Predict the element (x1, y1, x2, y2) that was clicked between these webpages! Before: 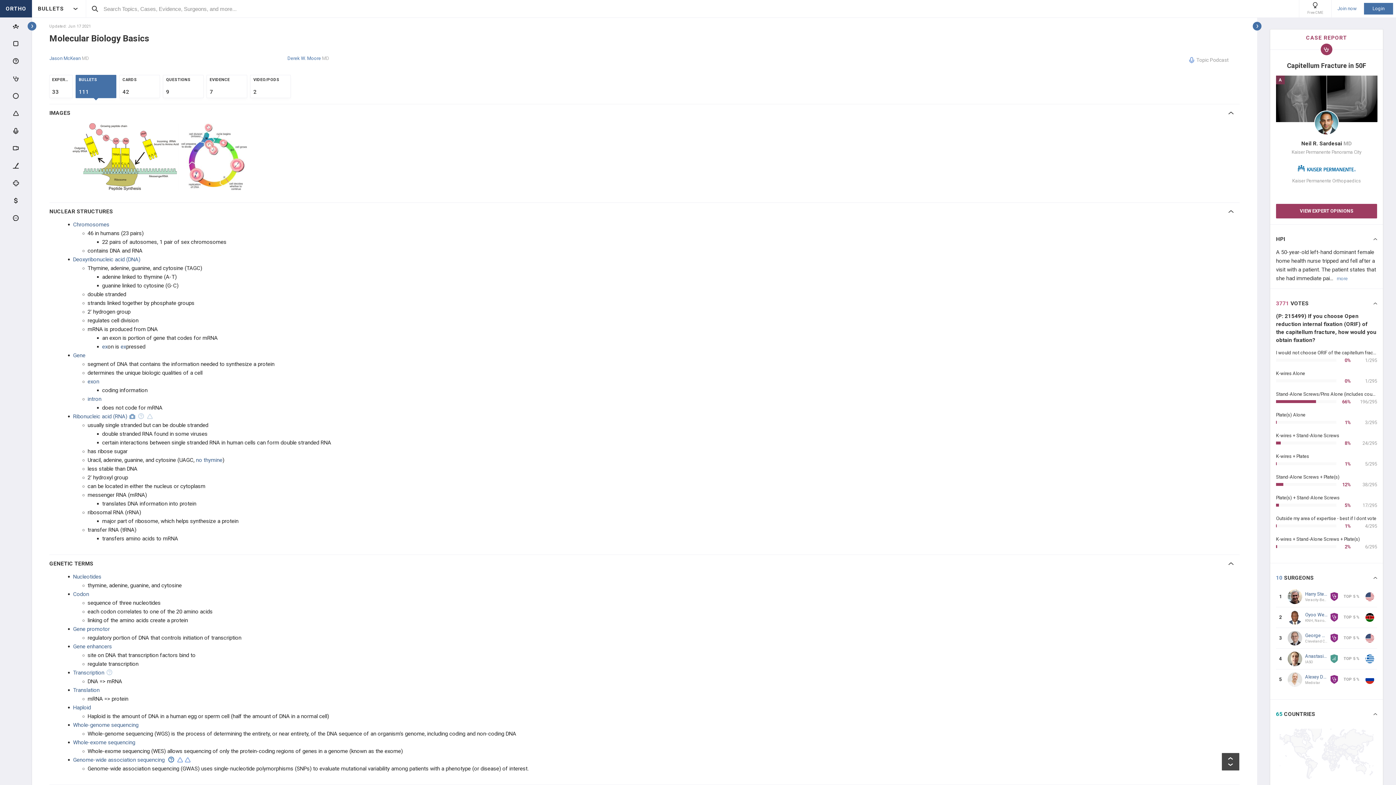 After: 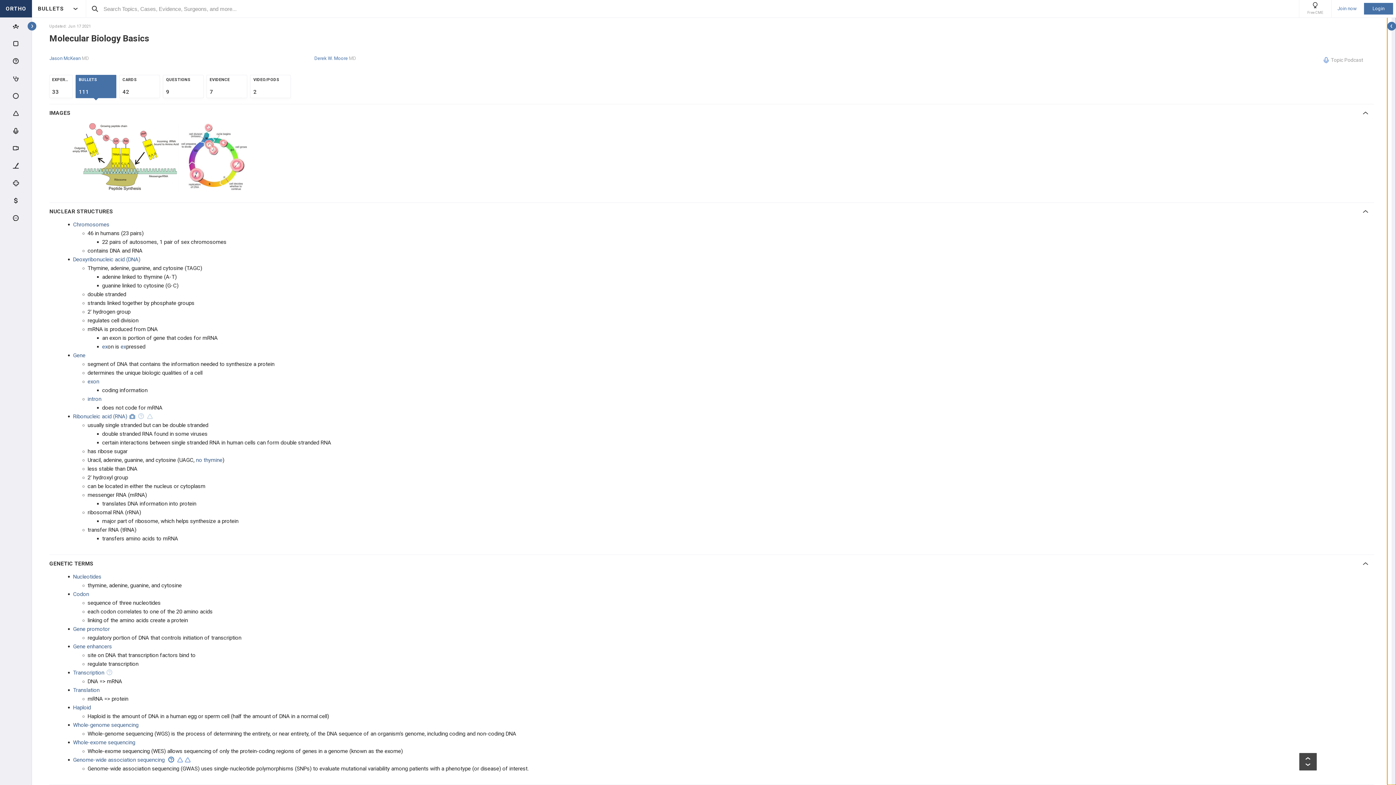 Action: bbox: (1253, 17, 1261, 785)